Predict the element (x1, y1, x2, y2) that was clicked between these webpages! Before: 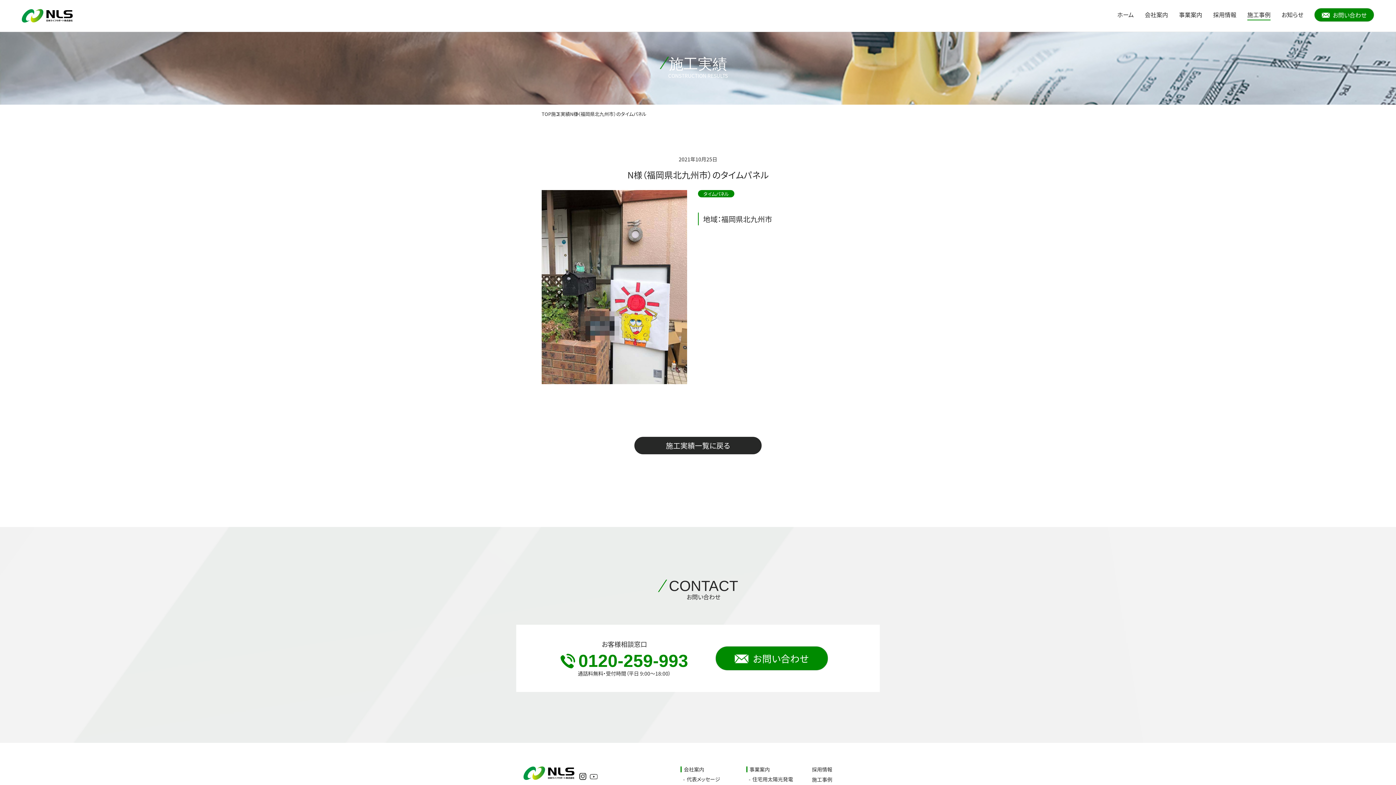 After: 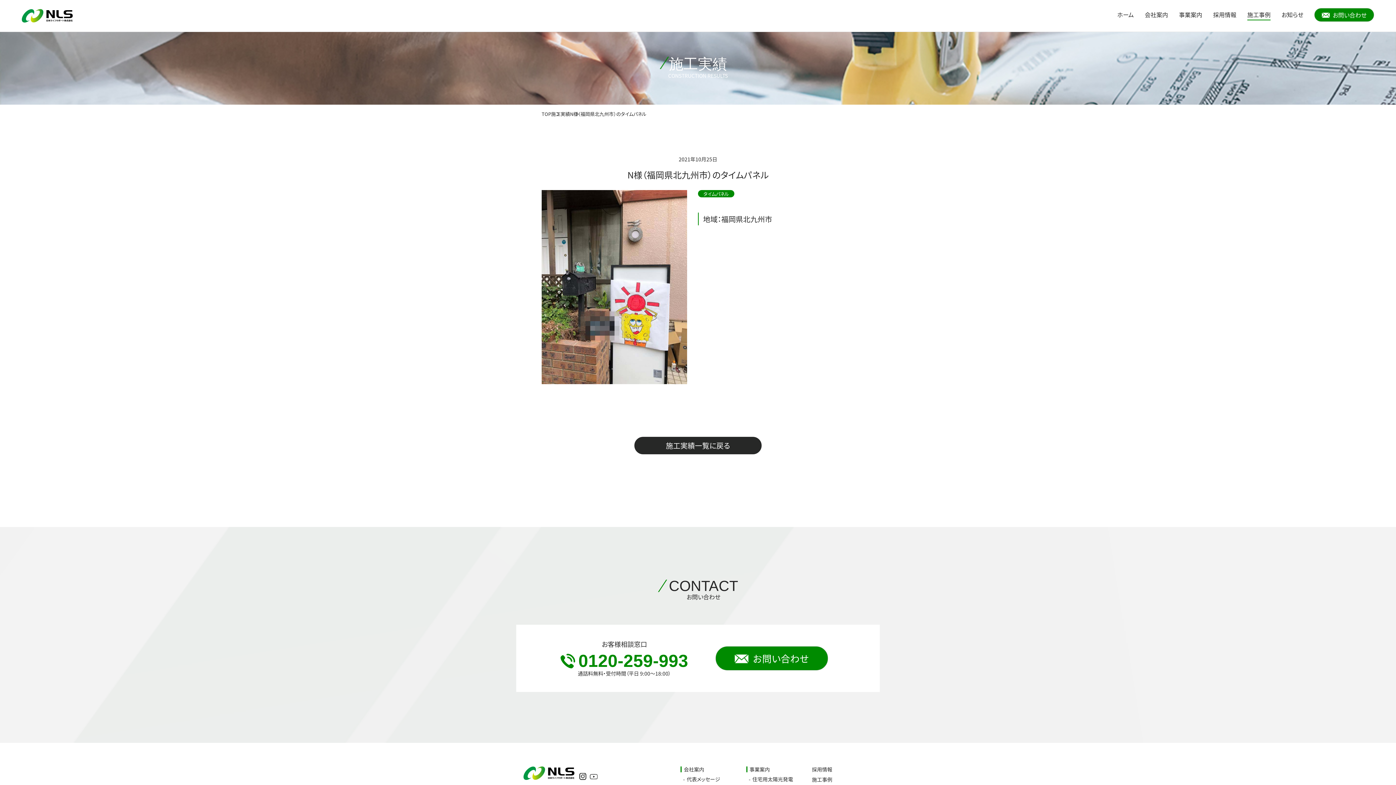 Action: bbox: (560, 651, 688, 670) label: 0120-259-993